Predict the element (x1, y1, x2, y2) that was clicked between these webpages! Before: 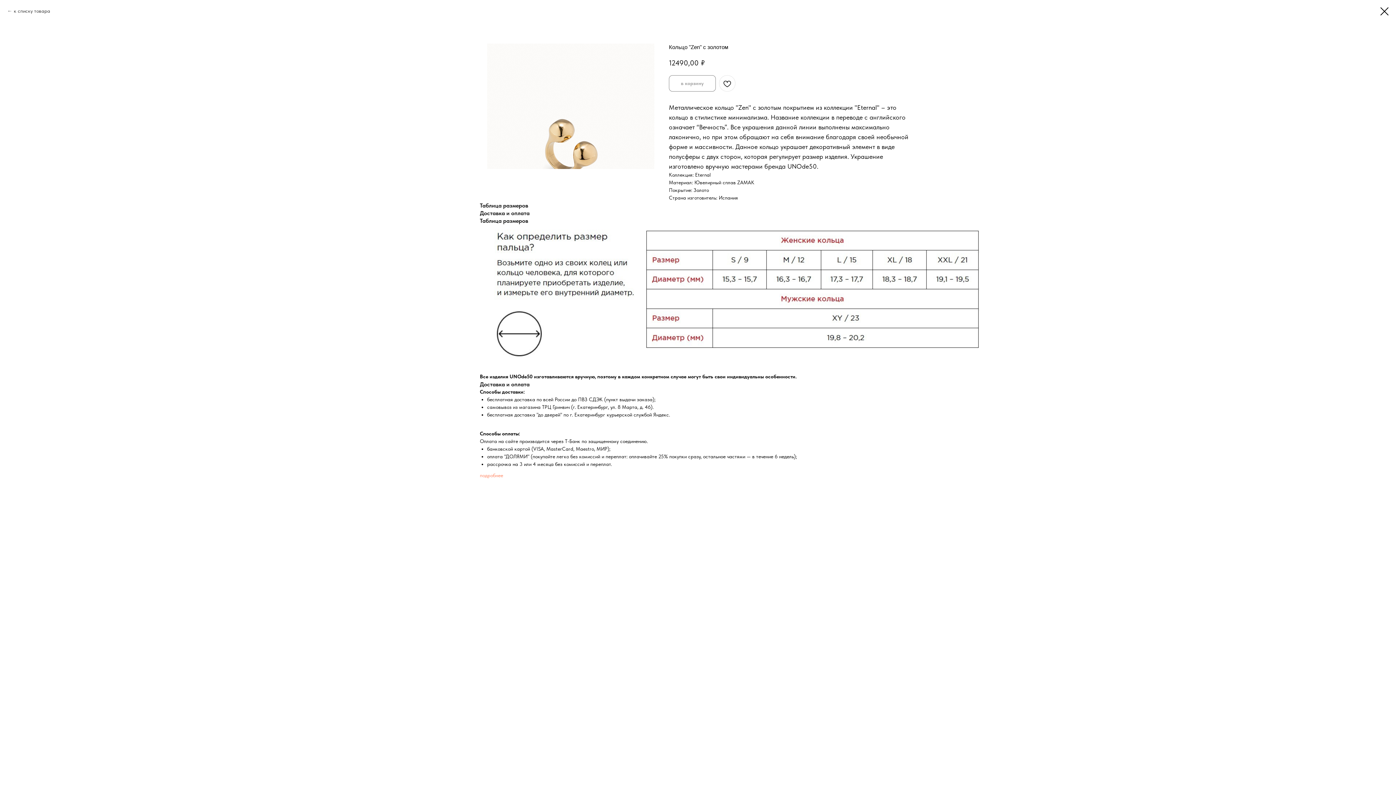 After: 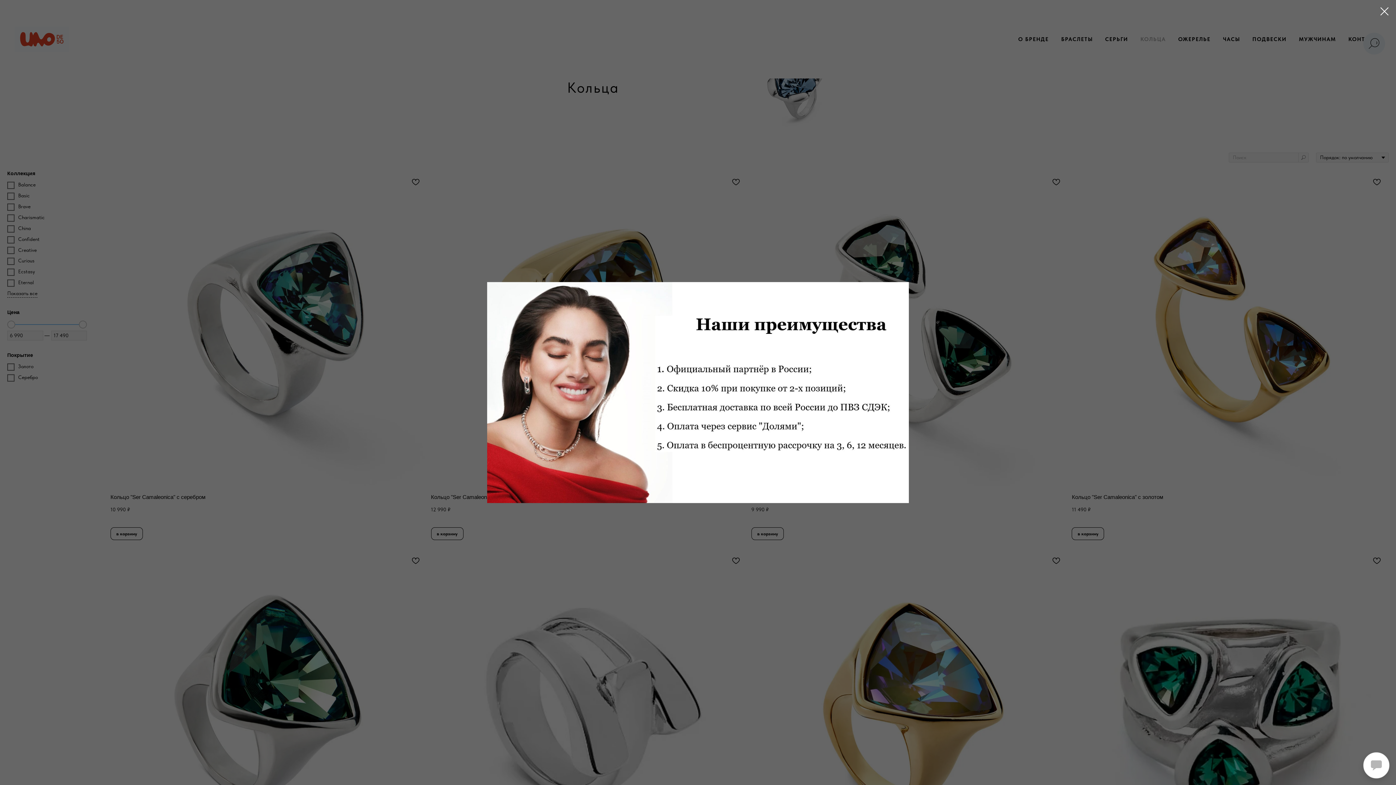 Action: label: к списку товара bbox: (7, 7, 50, 14)